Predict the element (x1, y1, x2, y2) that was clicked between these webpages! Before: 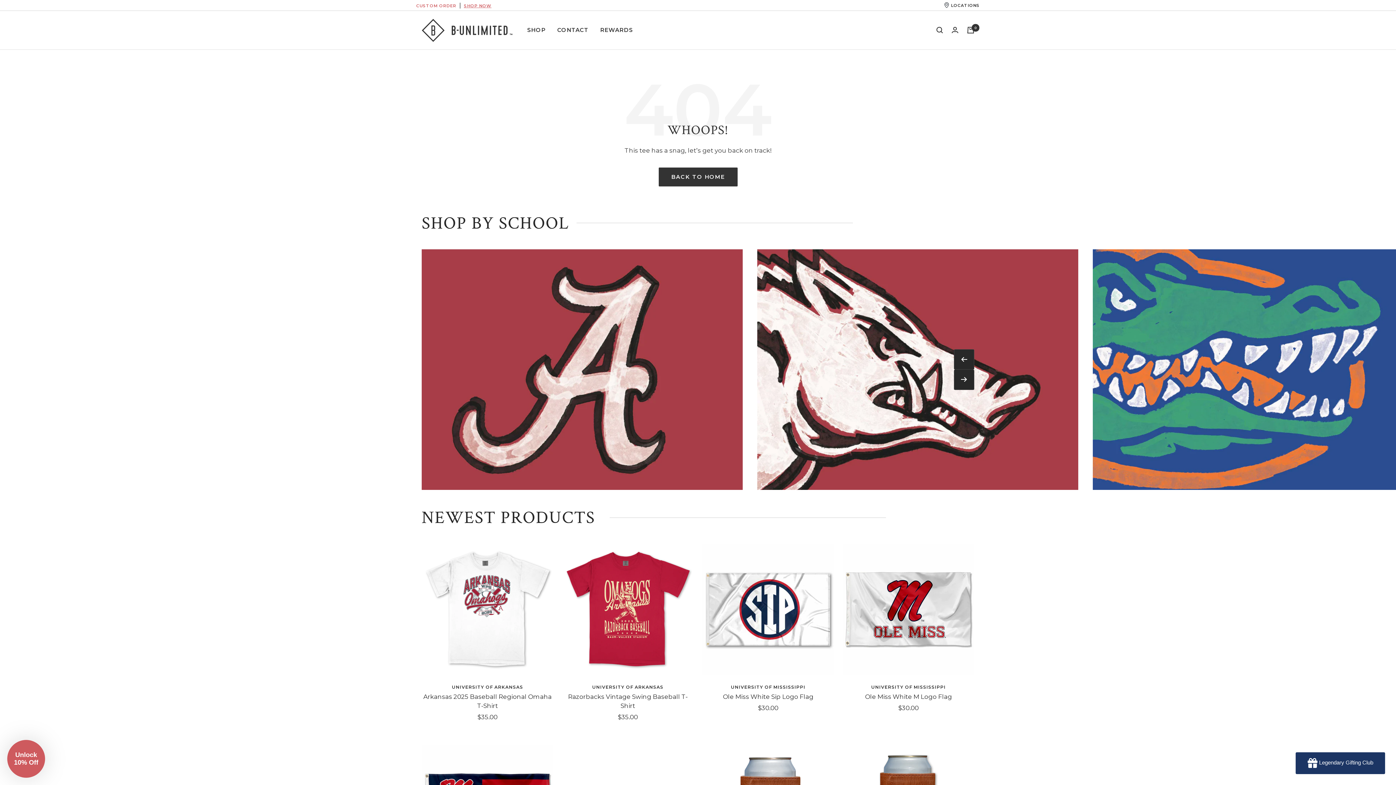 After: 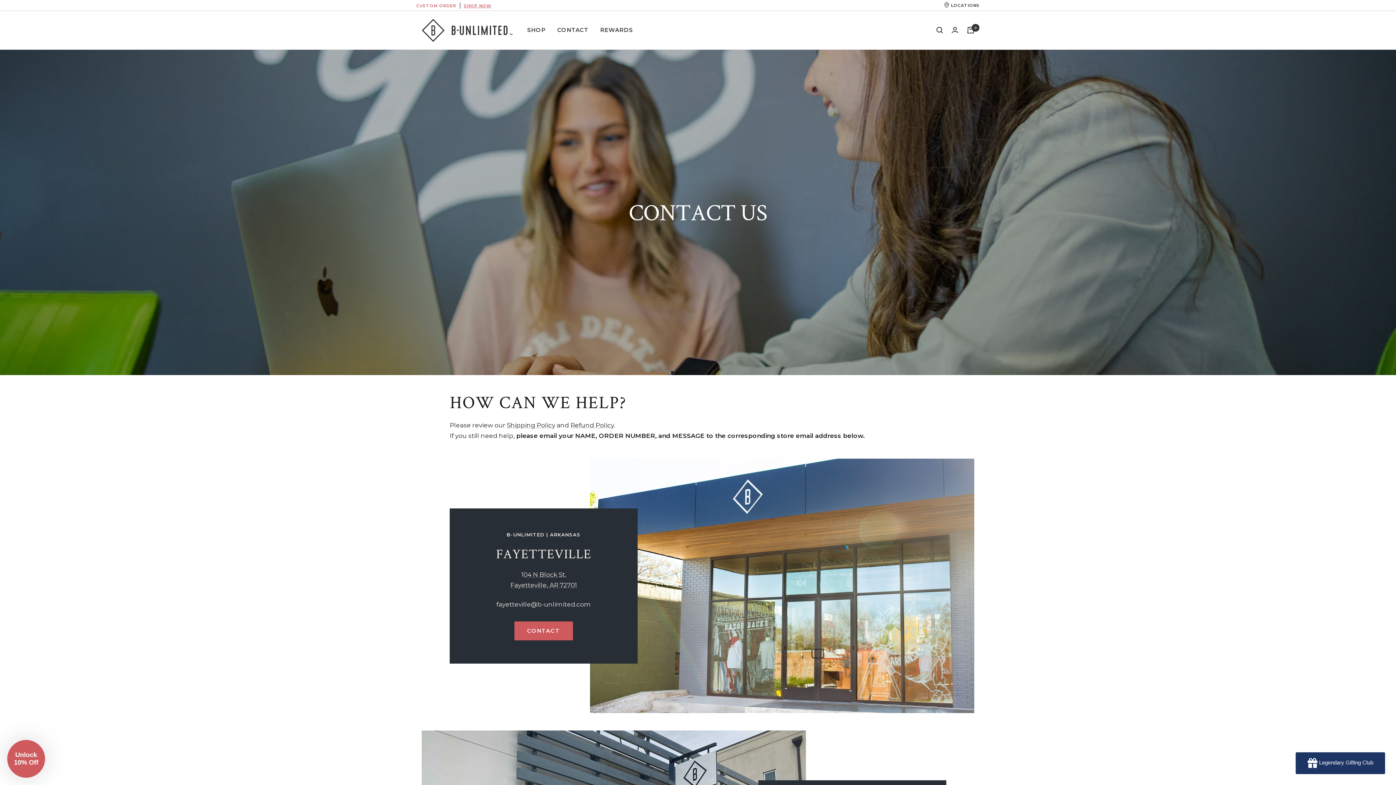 Action: label: CONTACT bbox: (557, 25, 588, 34)